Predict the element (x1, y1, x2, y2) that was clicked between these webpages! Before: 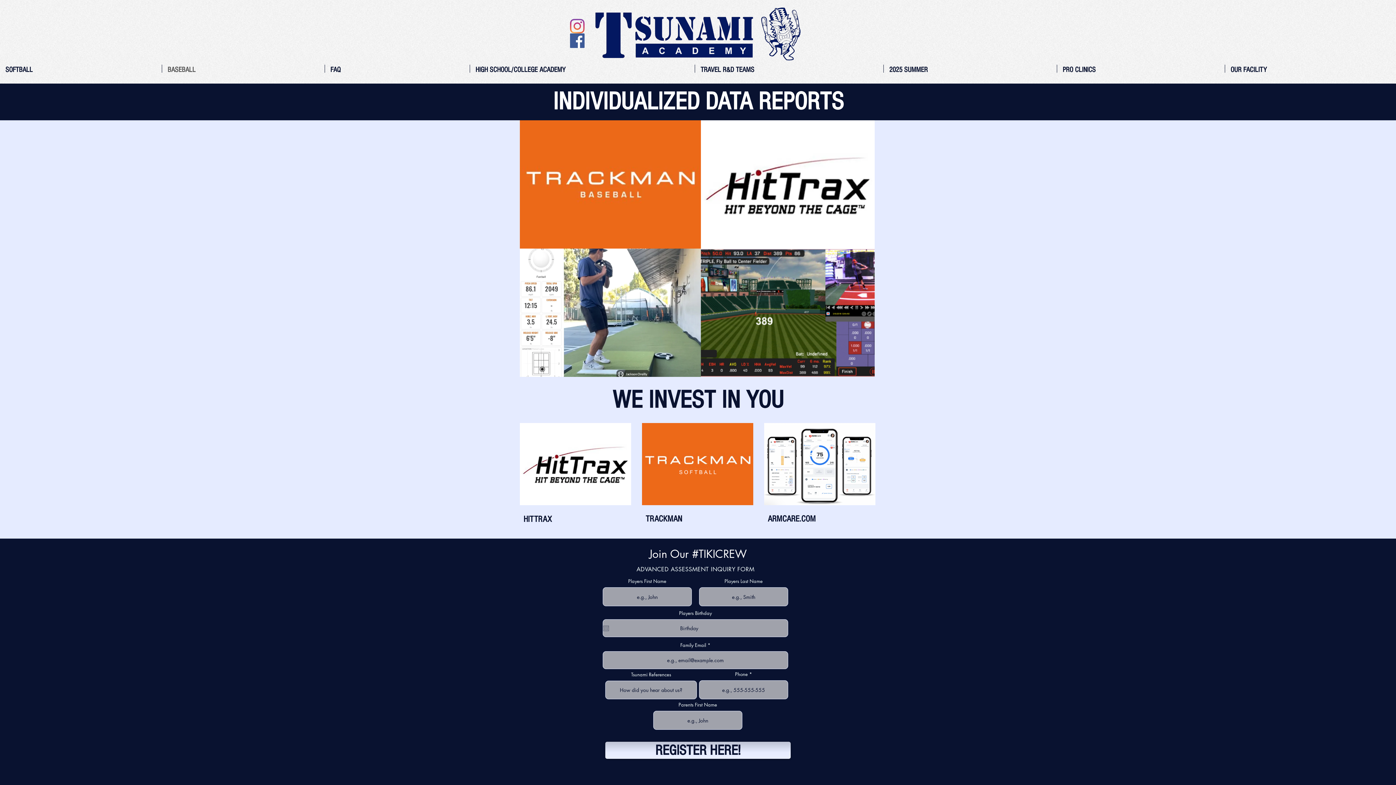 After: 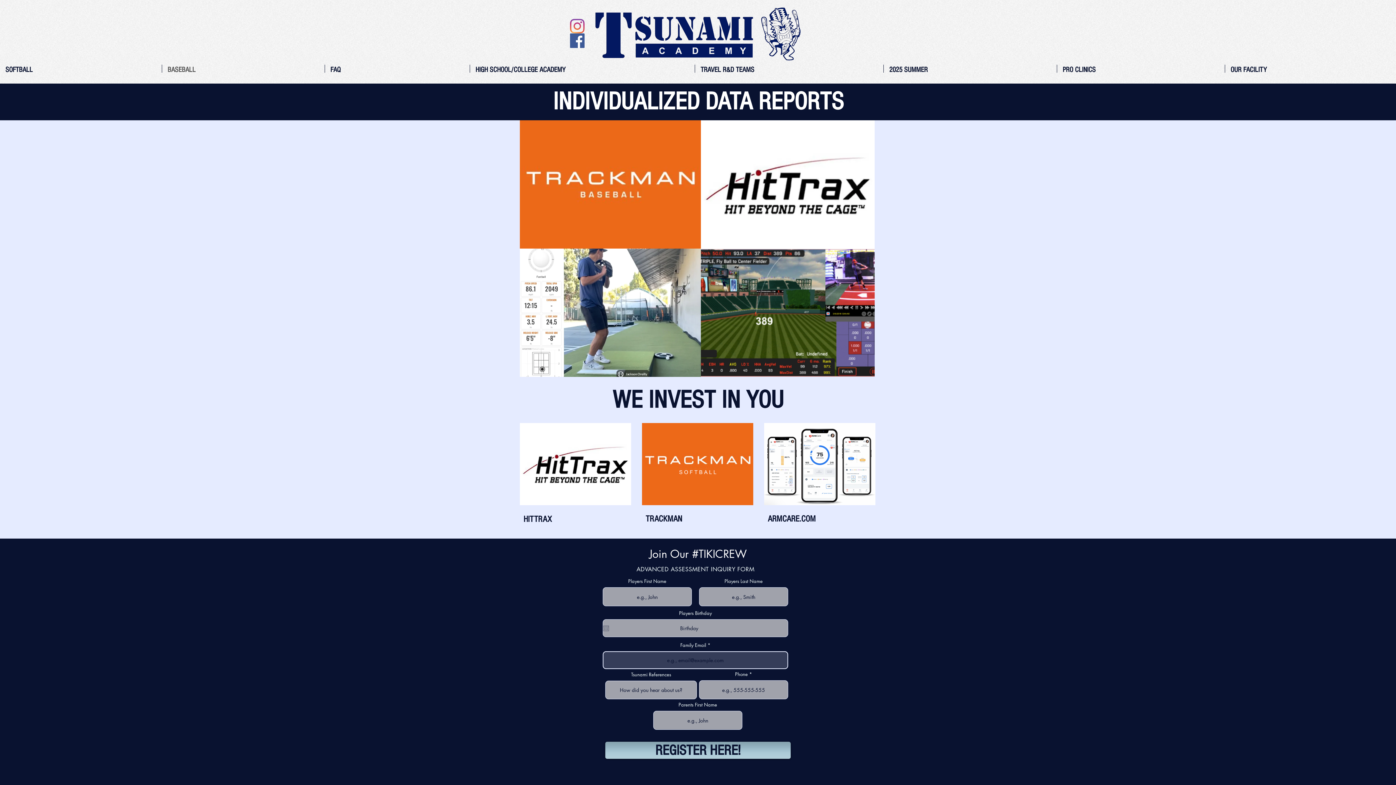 Action: label: REGISTER HERE! bbox: (605, 742, 790, 759)